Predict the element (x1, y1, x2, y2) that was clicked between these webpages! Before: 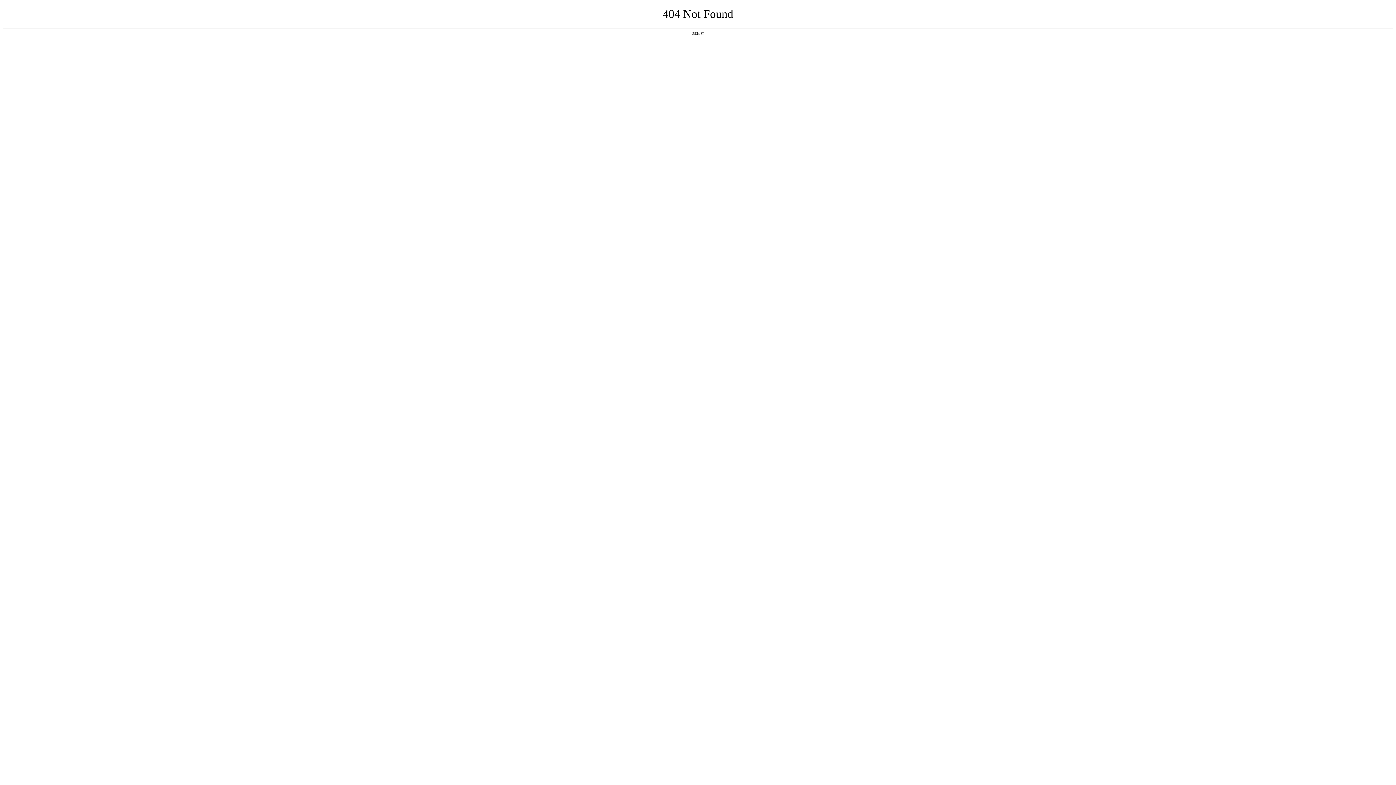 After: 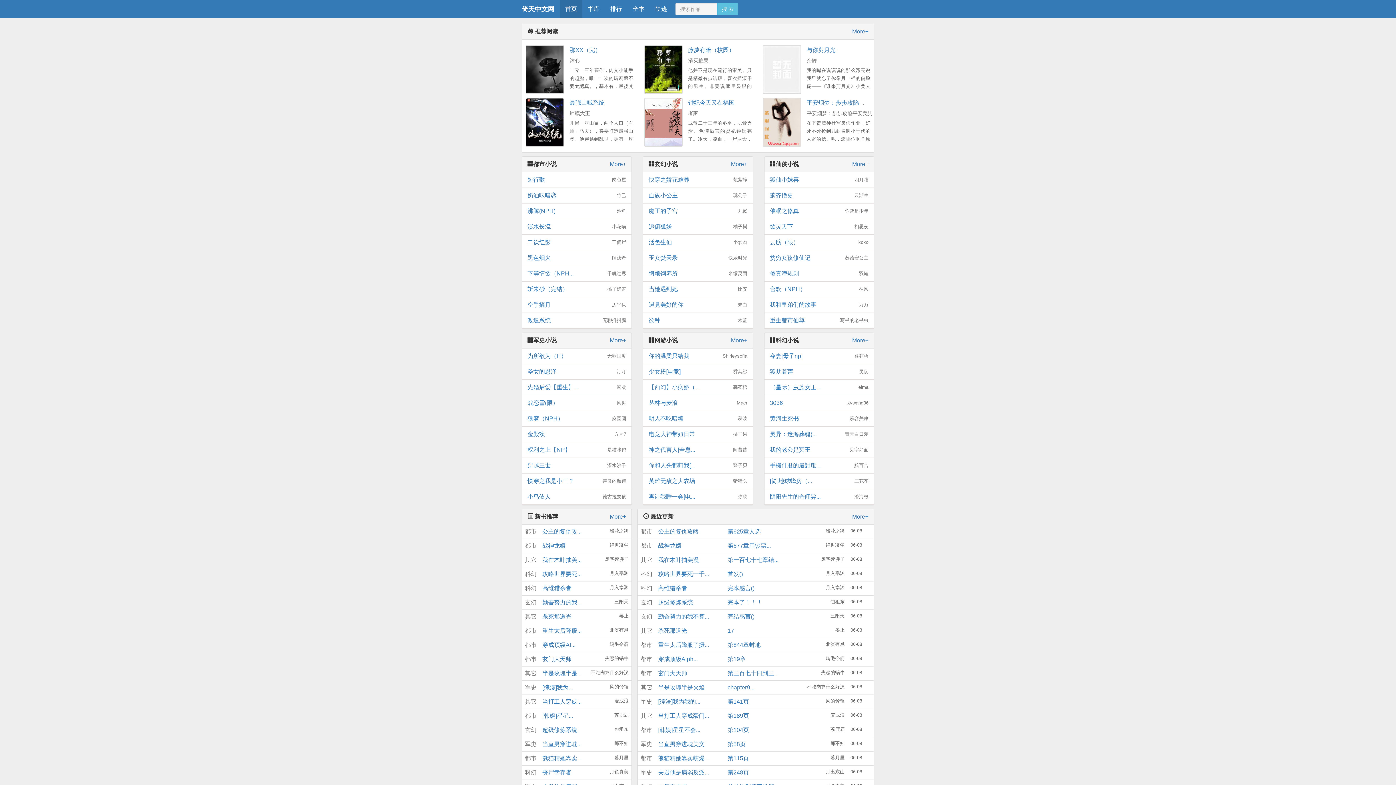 Action: label: 返回首页 bbox: (692, 31, 704, 35)